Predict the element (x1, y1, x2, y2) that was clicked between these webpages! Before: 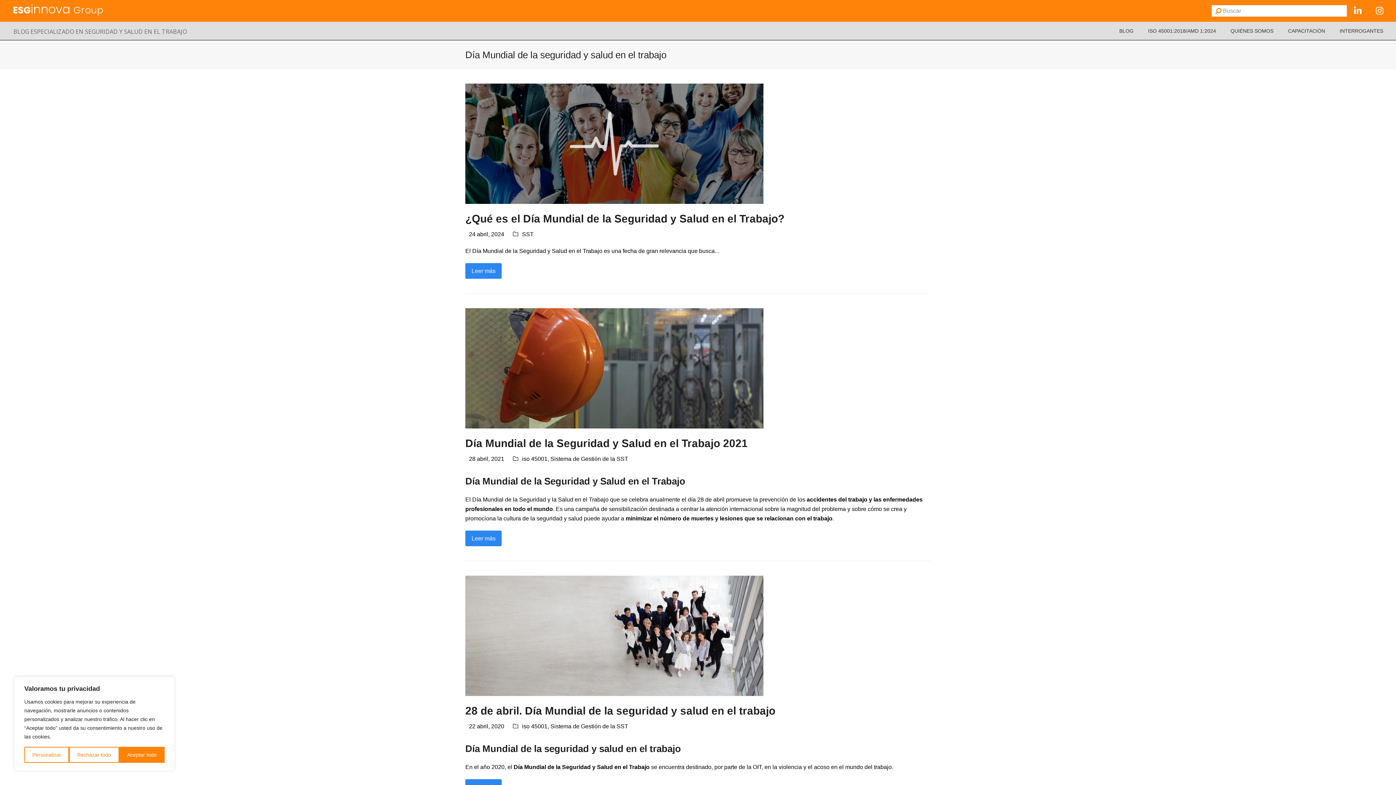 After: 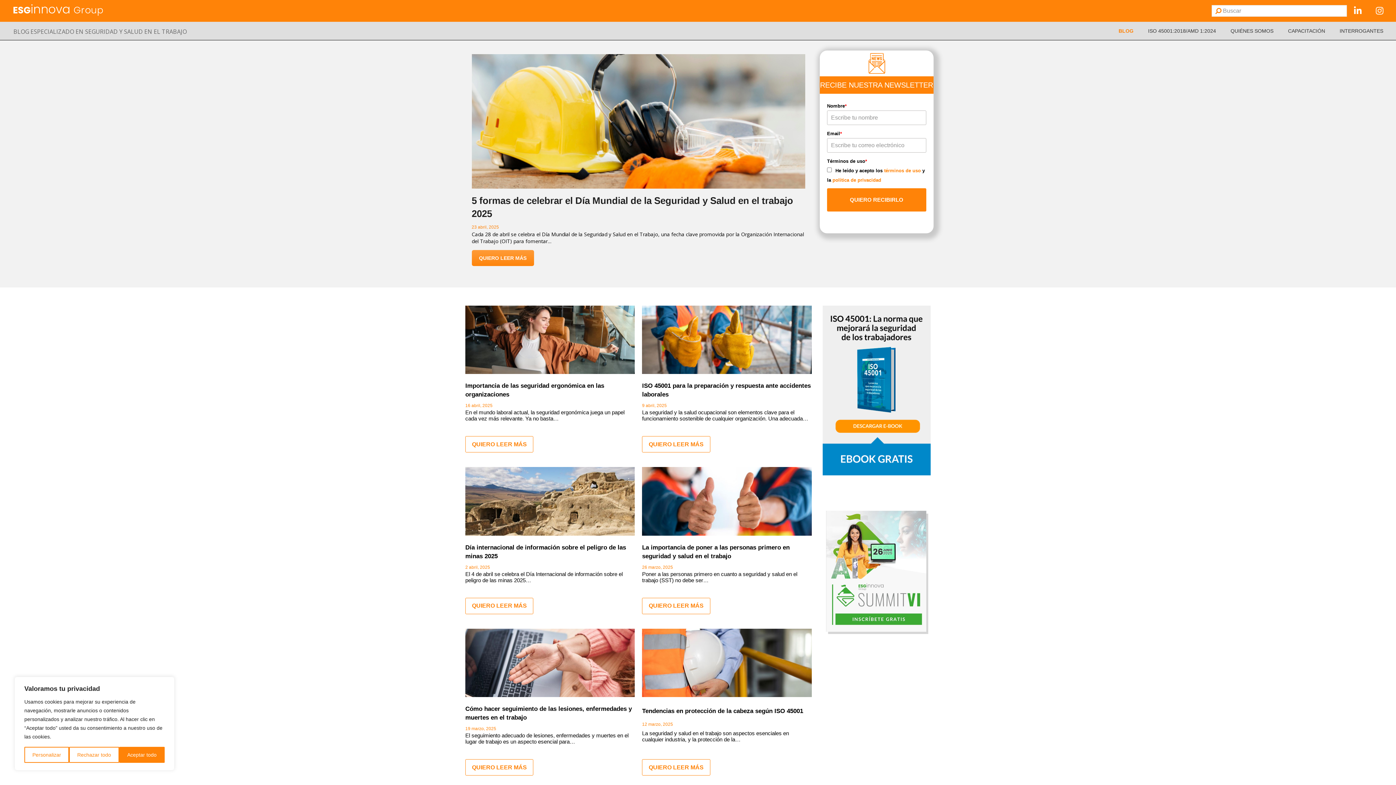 Action: bbox: (1112, 21, 1141, 40) label: BLOG